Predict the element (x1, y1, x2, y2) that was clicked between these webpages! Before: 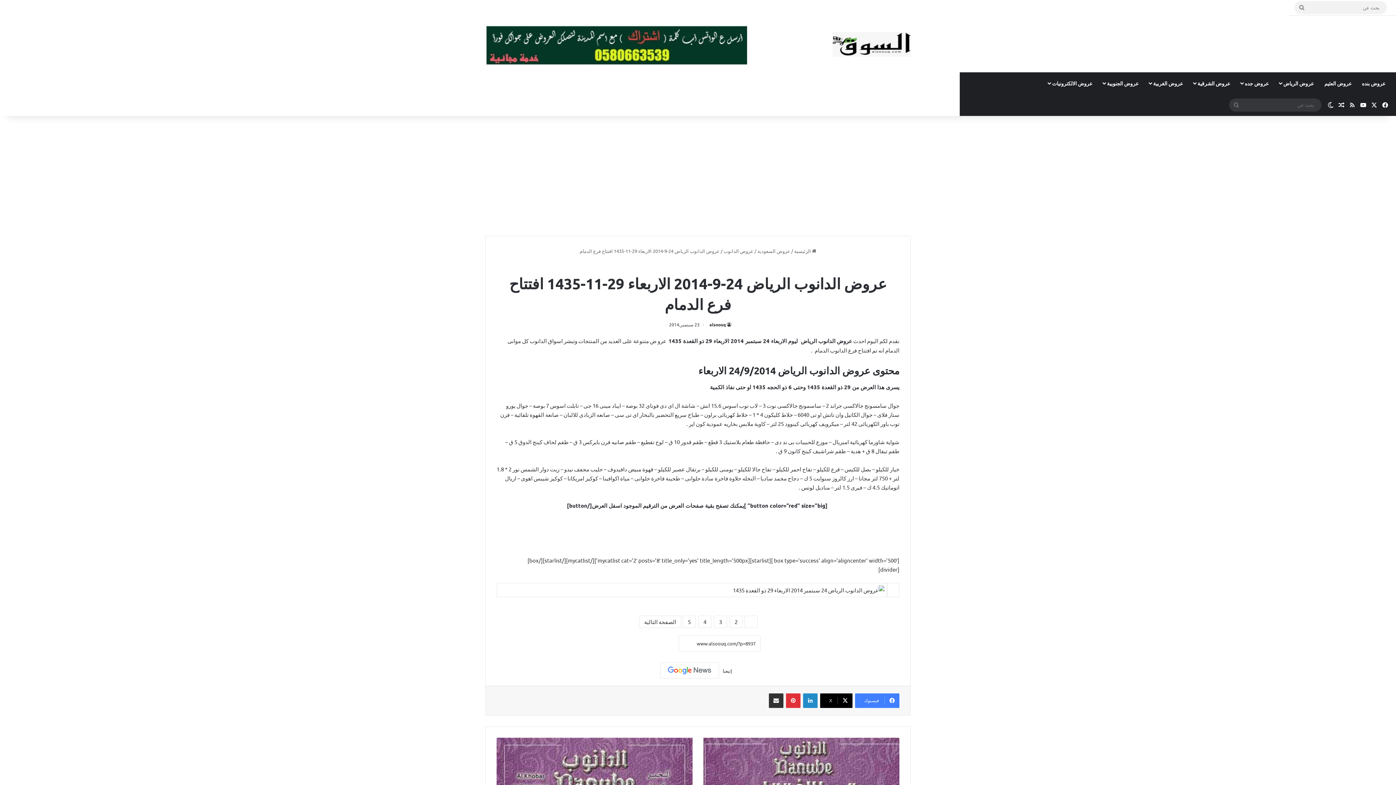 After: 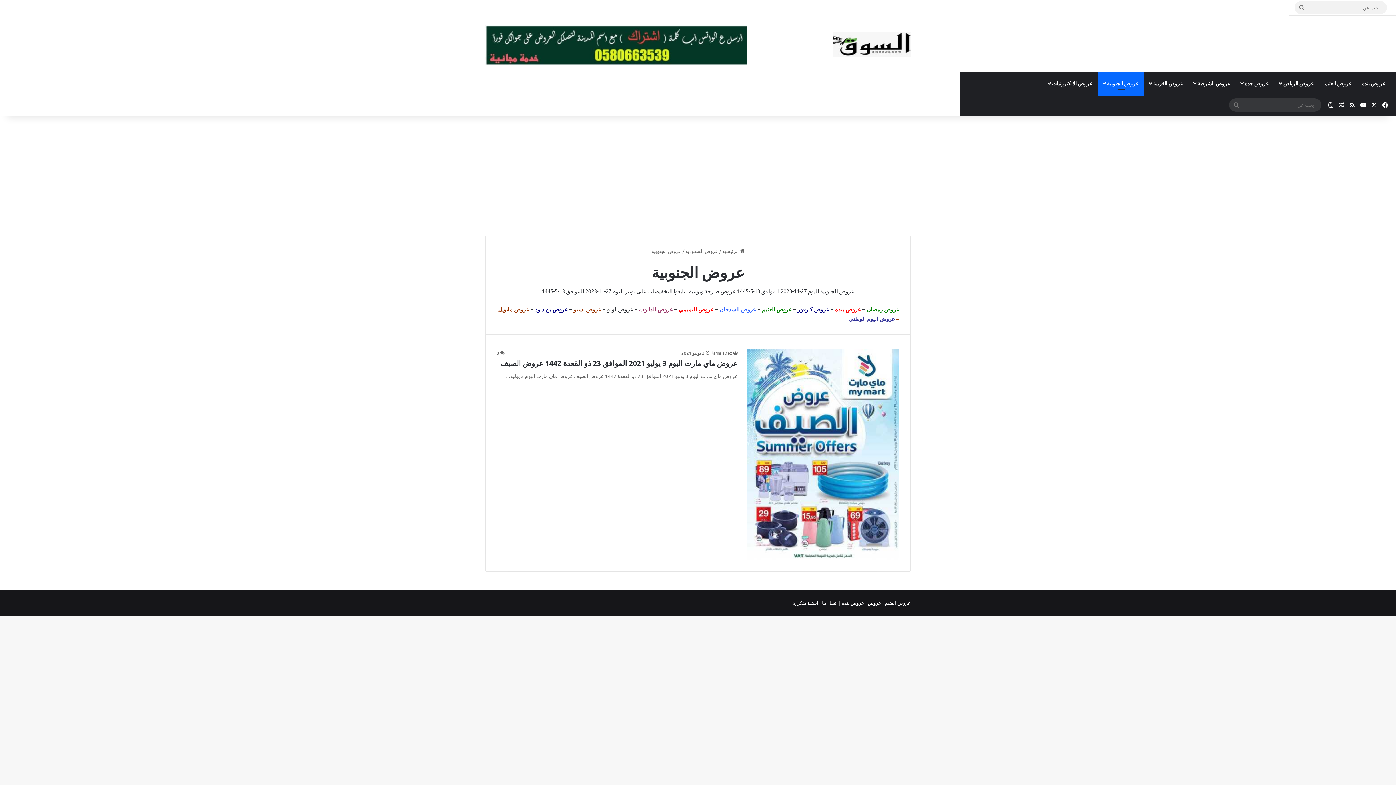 Action: label: عروض الجنوبية bbox: (1098, 72, 1144, 94)